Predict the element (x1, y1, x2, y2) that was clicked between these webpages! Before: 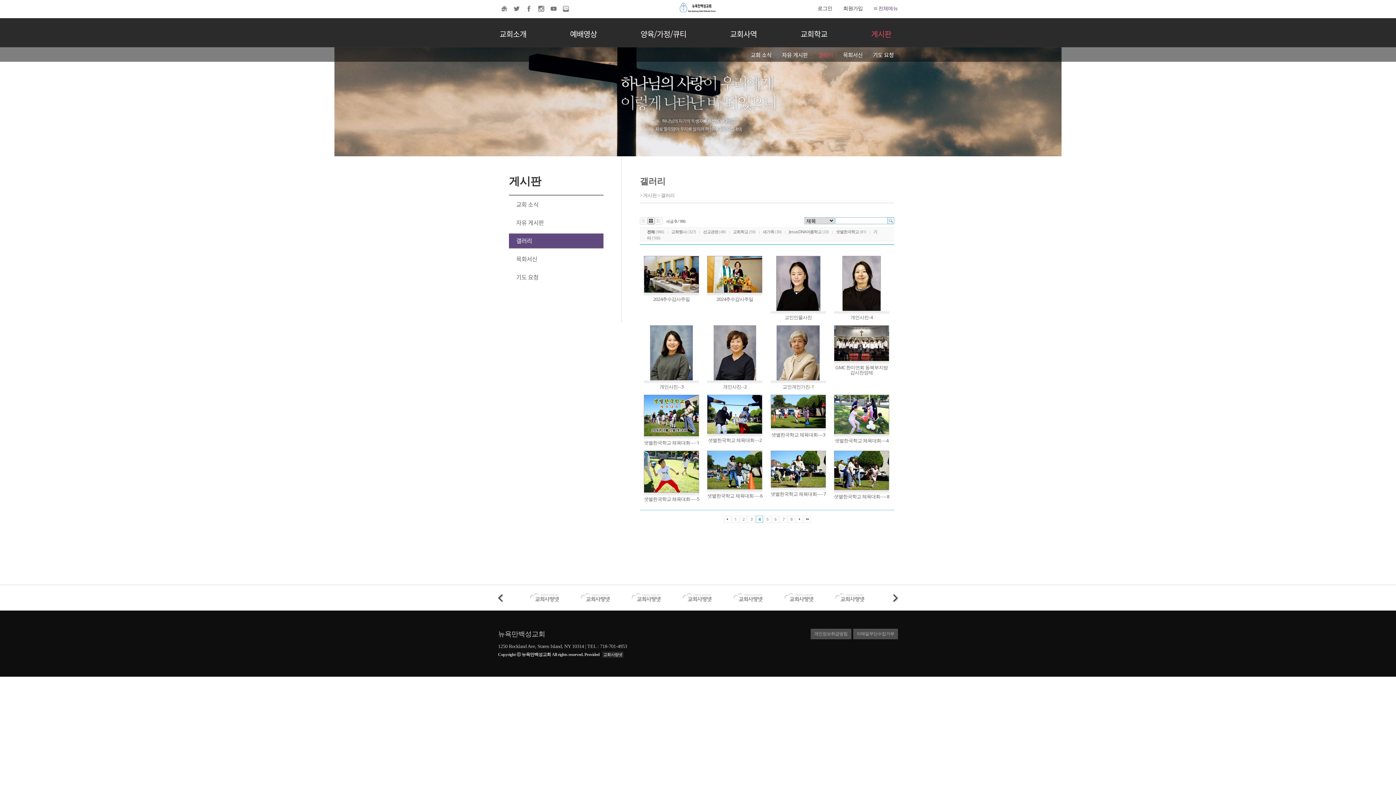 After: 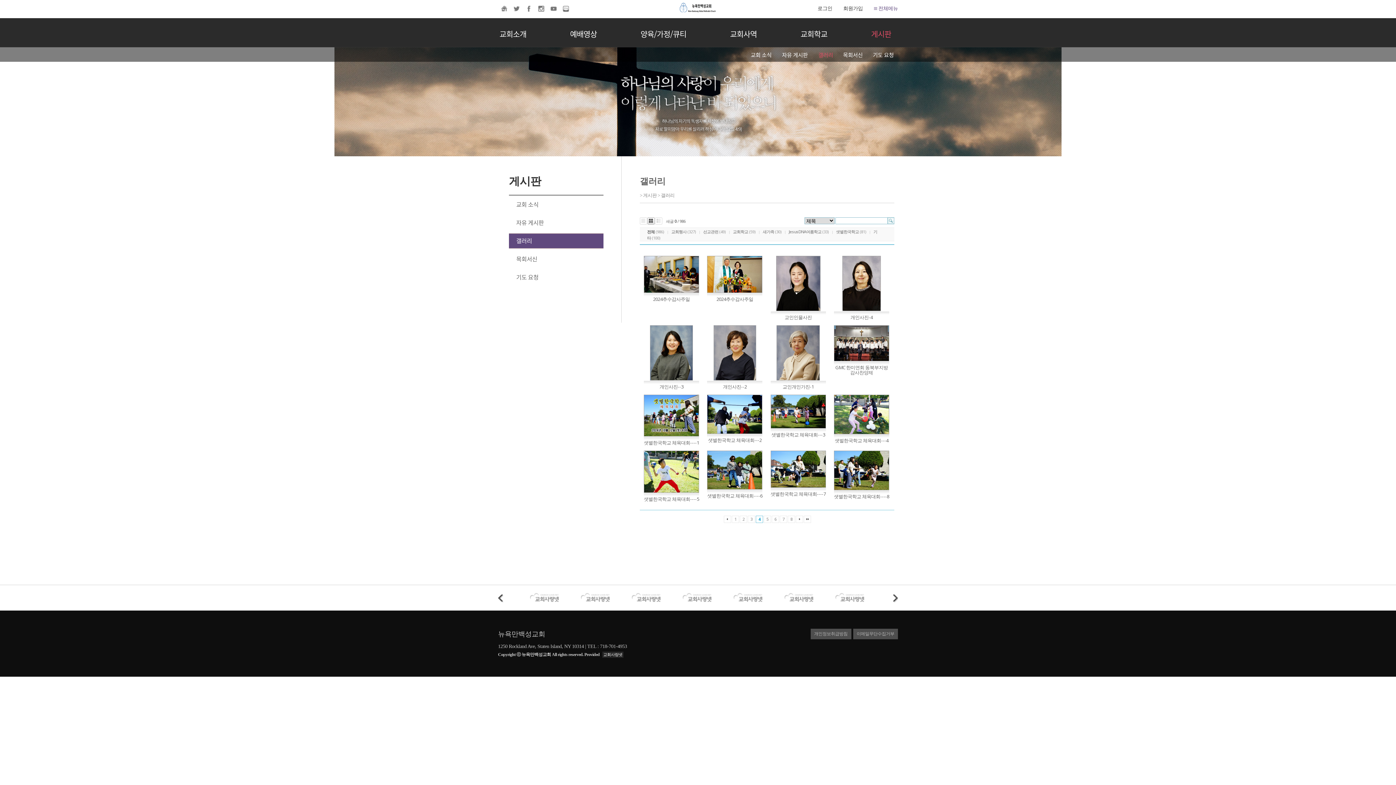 Action: bbox: (602, 652, 623, 658) label: 교회사랑넷